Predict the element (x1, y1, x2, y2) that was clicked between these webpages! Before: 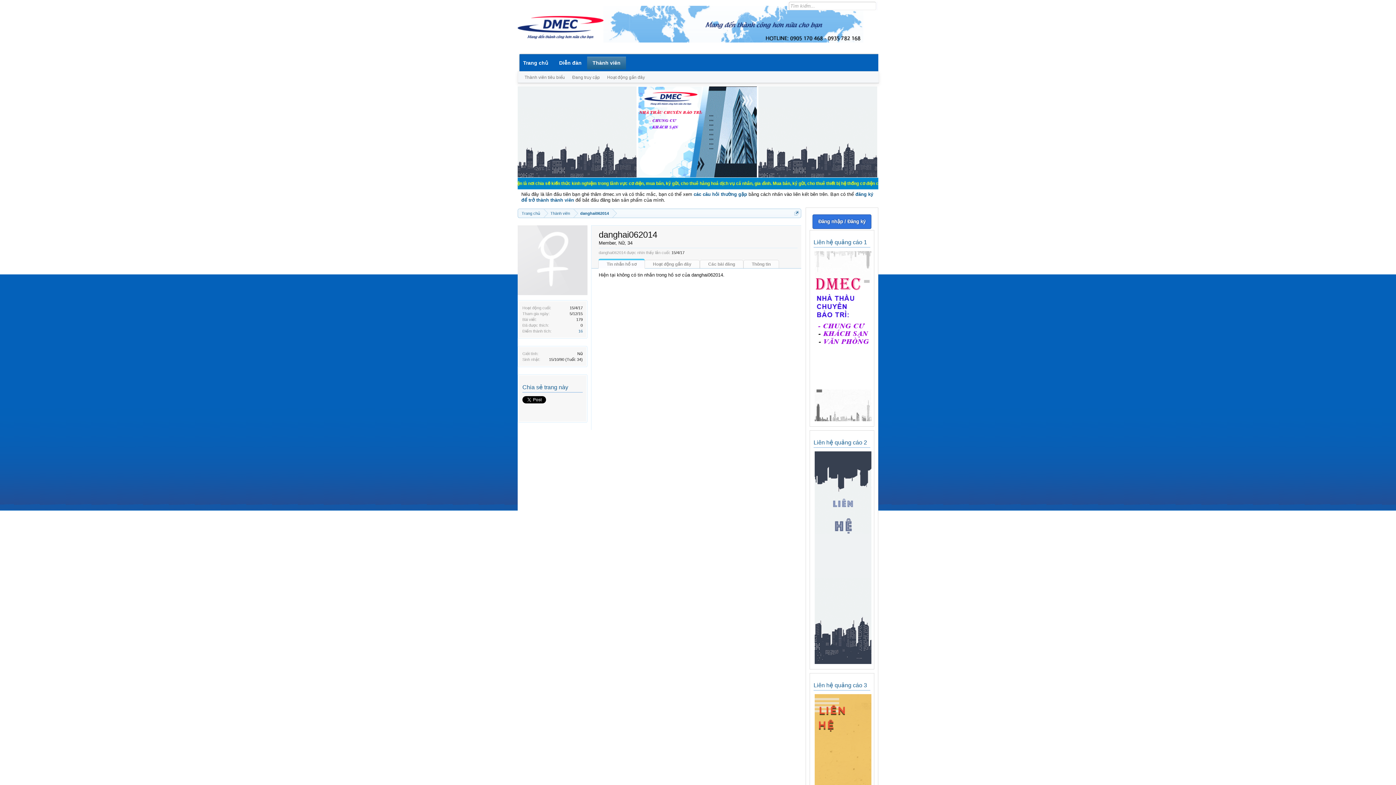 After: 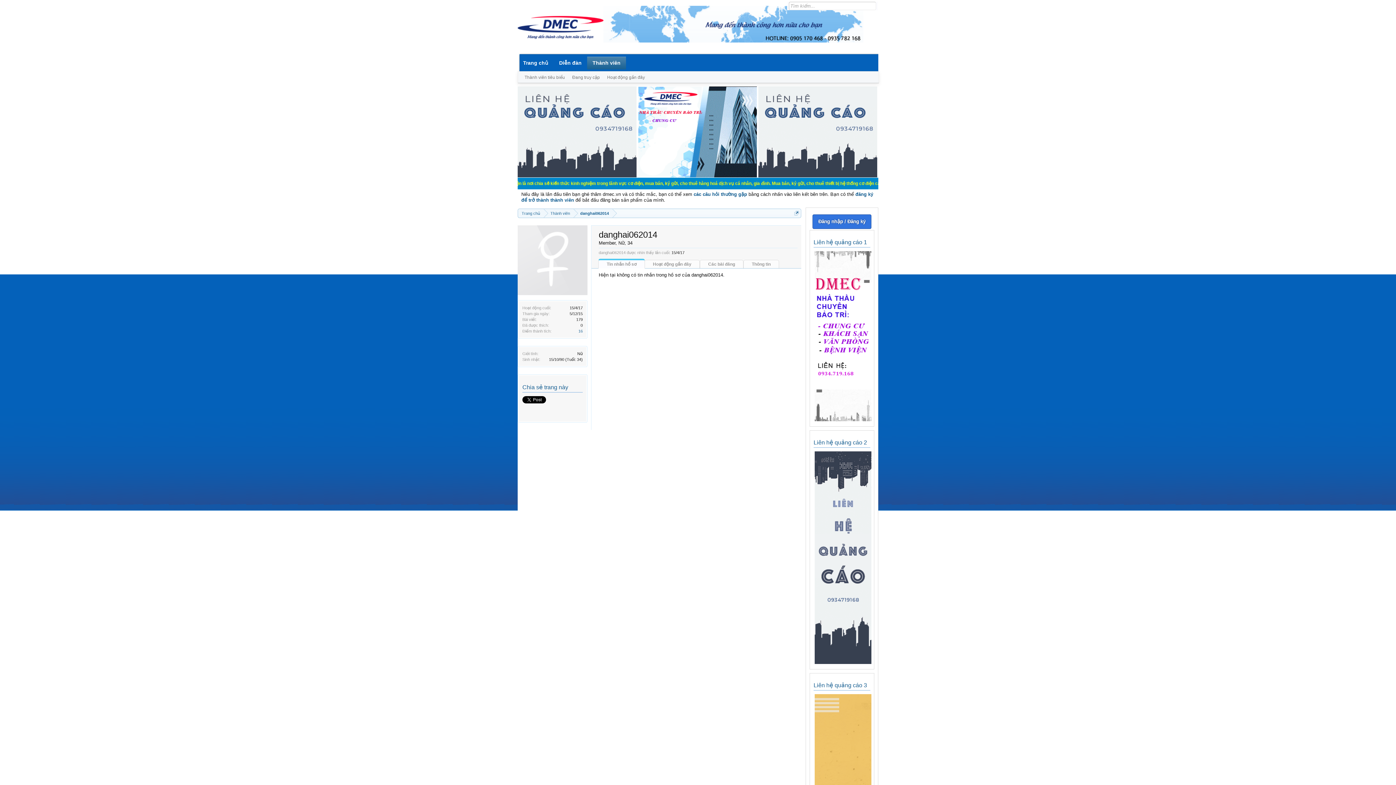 Action: bbox: (517, 173, 636, 178)